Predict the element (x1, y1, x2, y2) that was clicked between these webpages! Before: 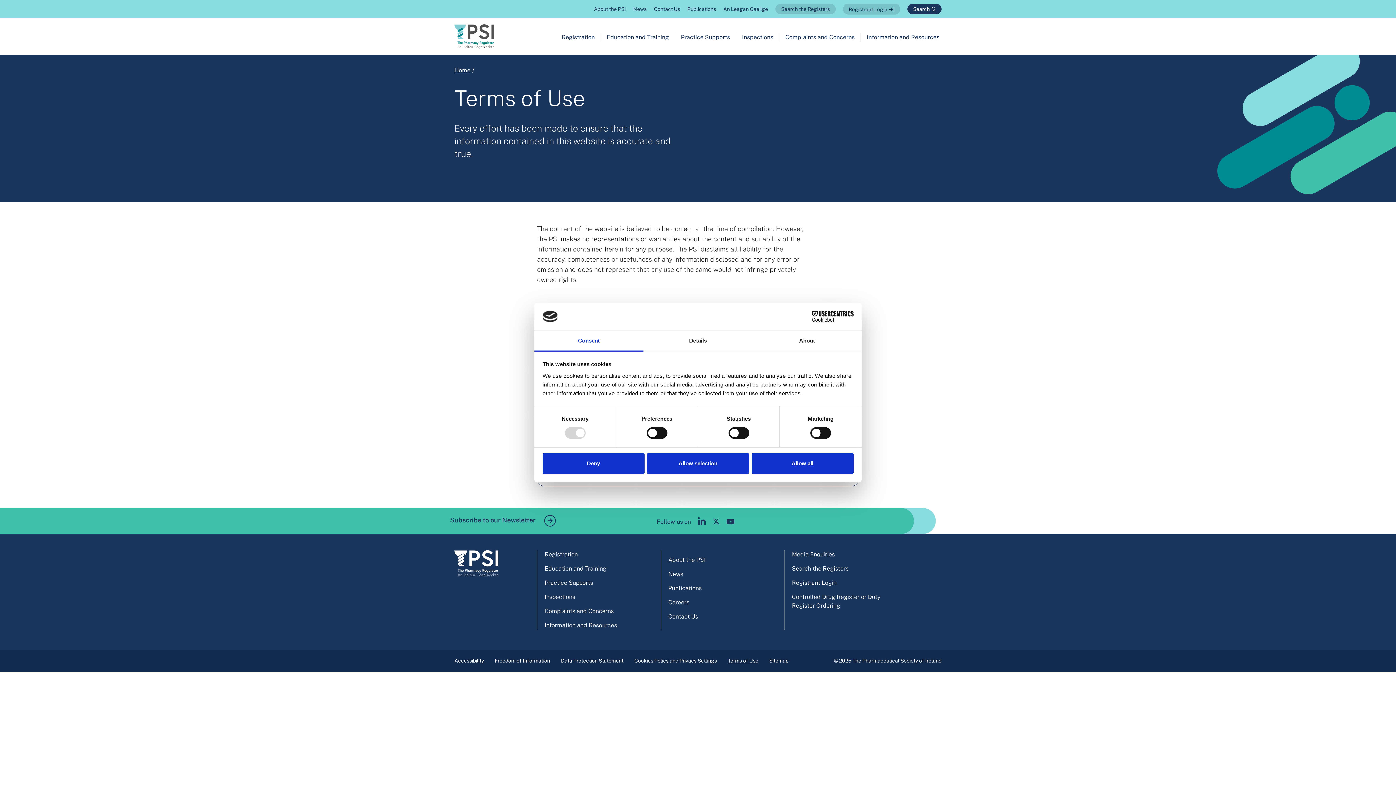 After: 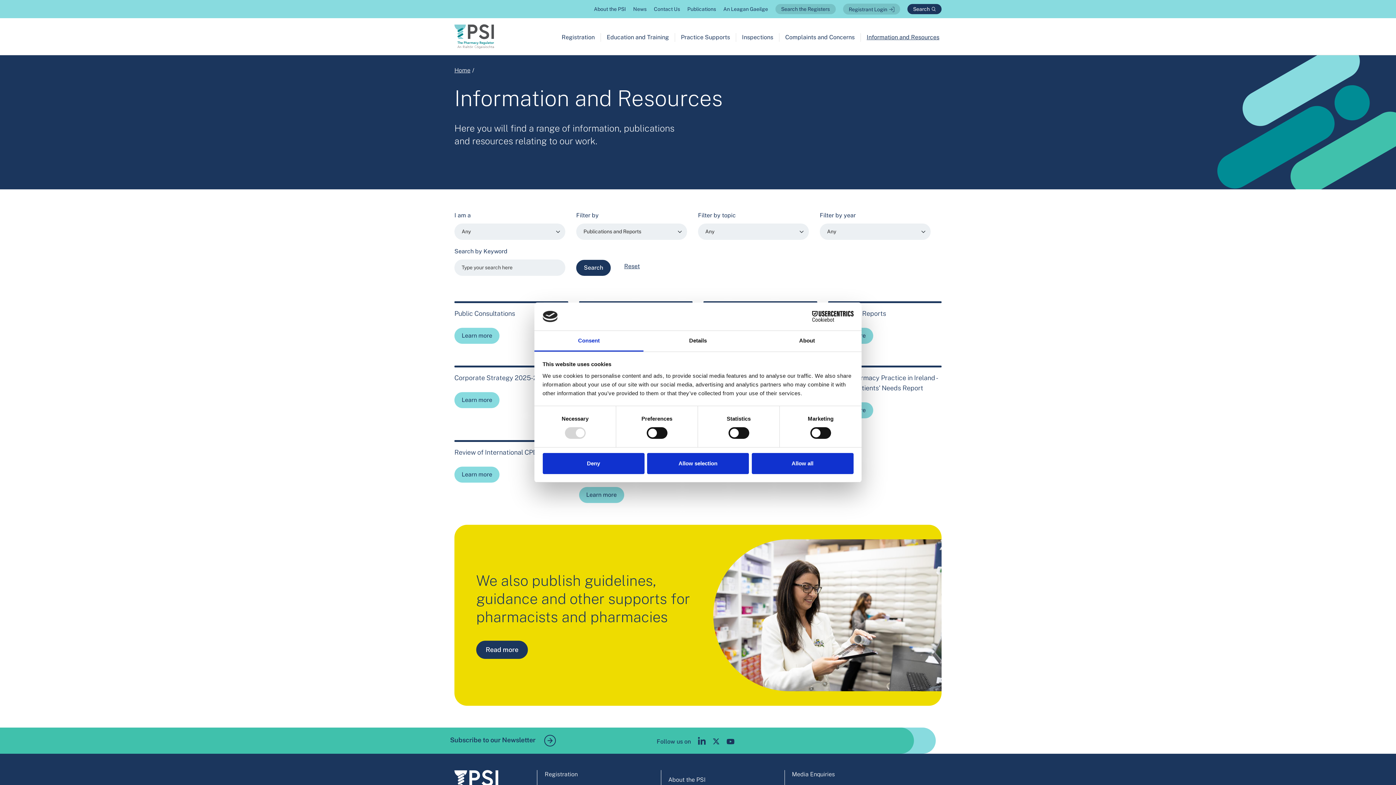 Action: bbox: (687, 5, 716, 12) label: Publications